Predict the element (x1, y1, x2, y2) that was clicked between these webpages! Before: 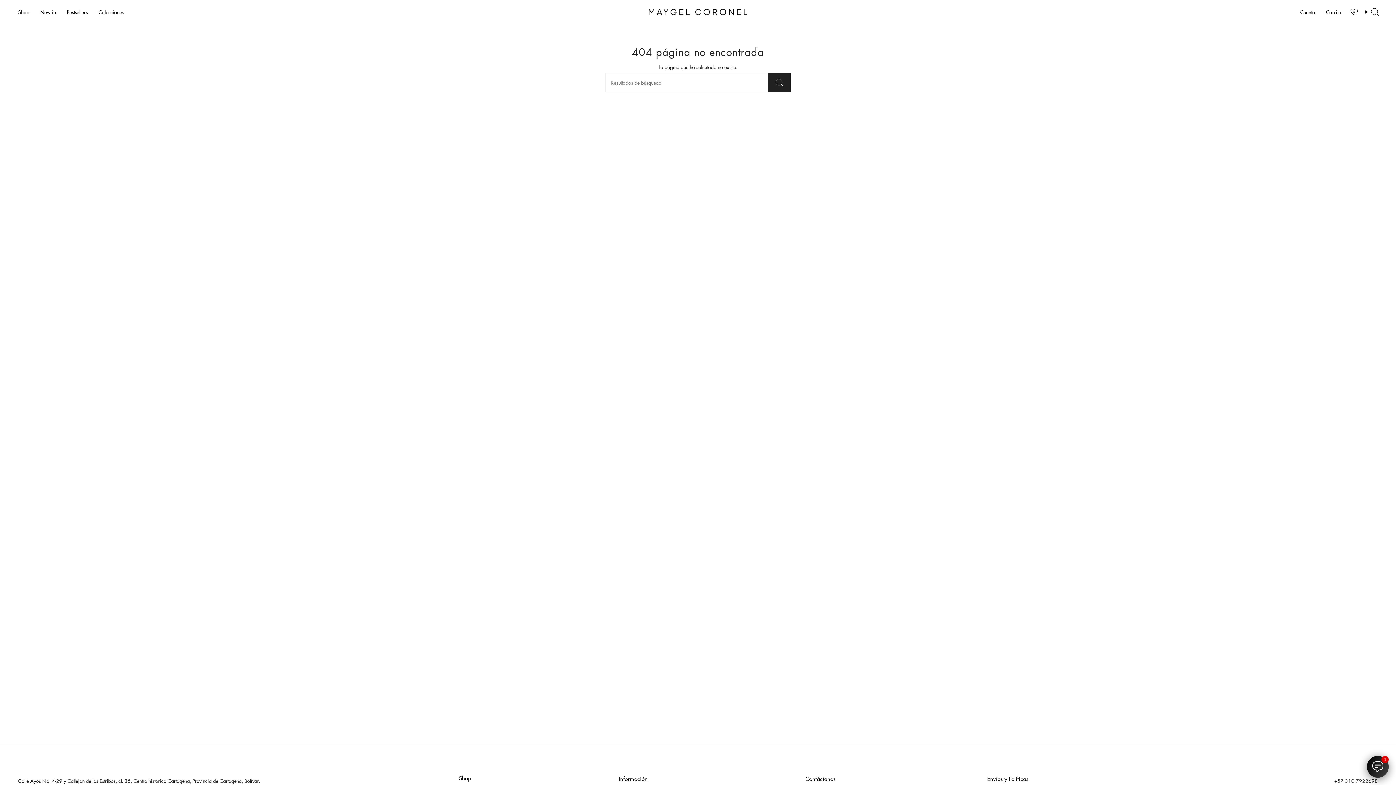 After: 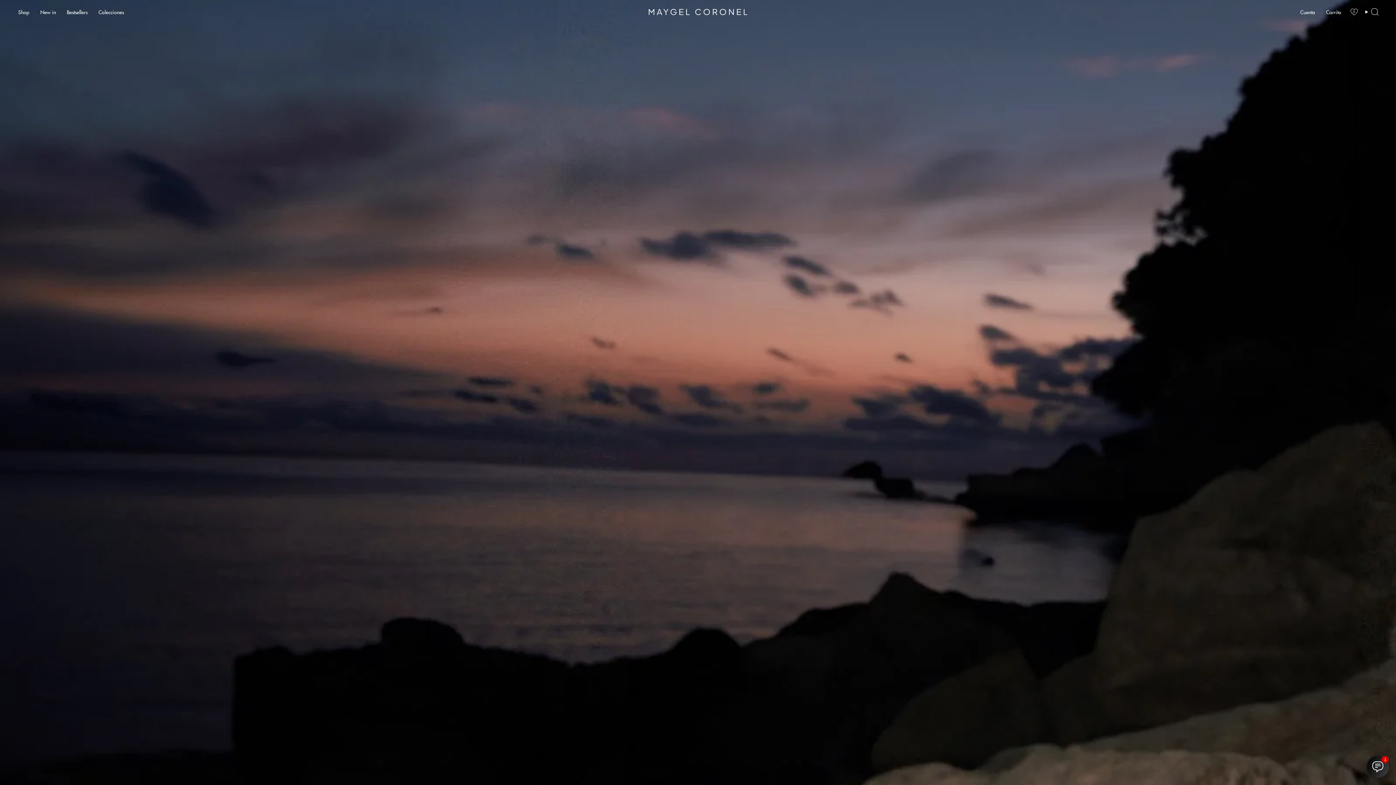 Action: bbox: (34, 3, 61, 20) label: New in